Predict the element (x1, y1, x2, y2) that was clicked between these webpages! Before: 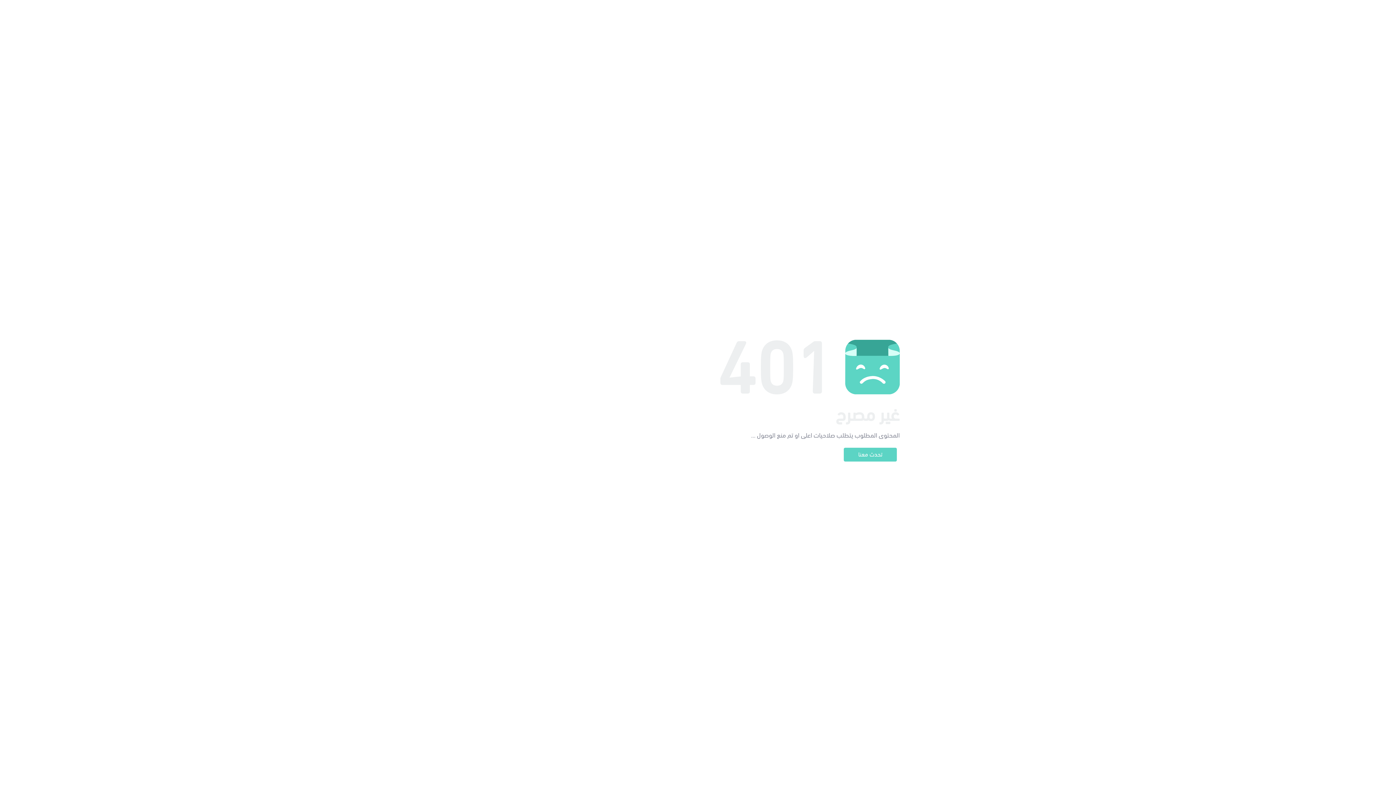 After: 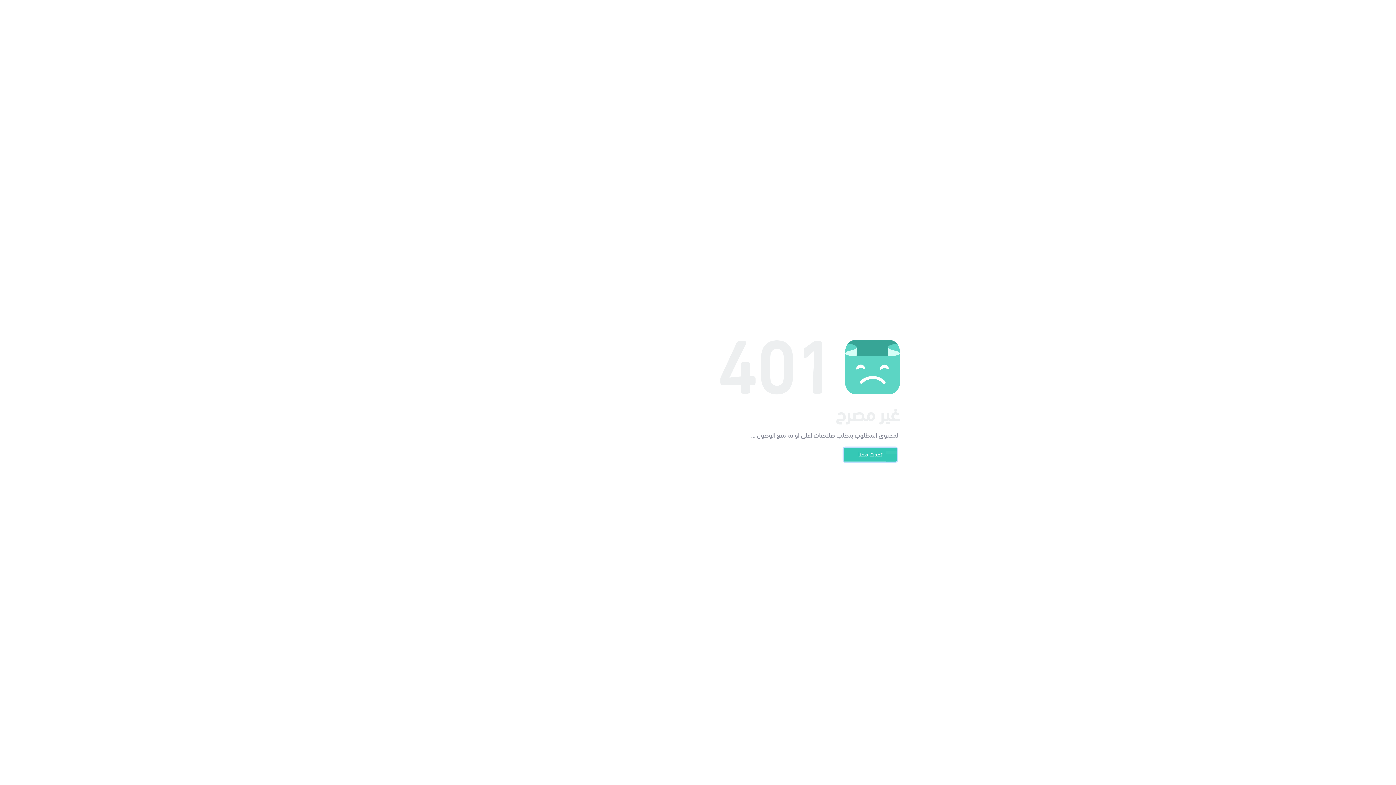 Action: bbox: (844, 448, 897, 461) label: تحدث معنا